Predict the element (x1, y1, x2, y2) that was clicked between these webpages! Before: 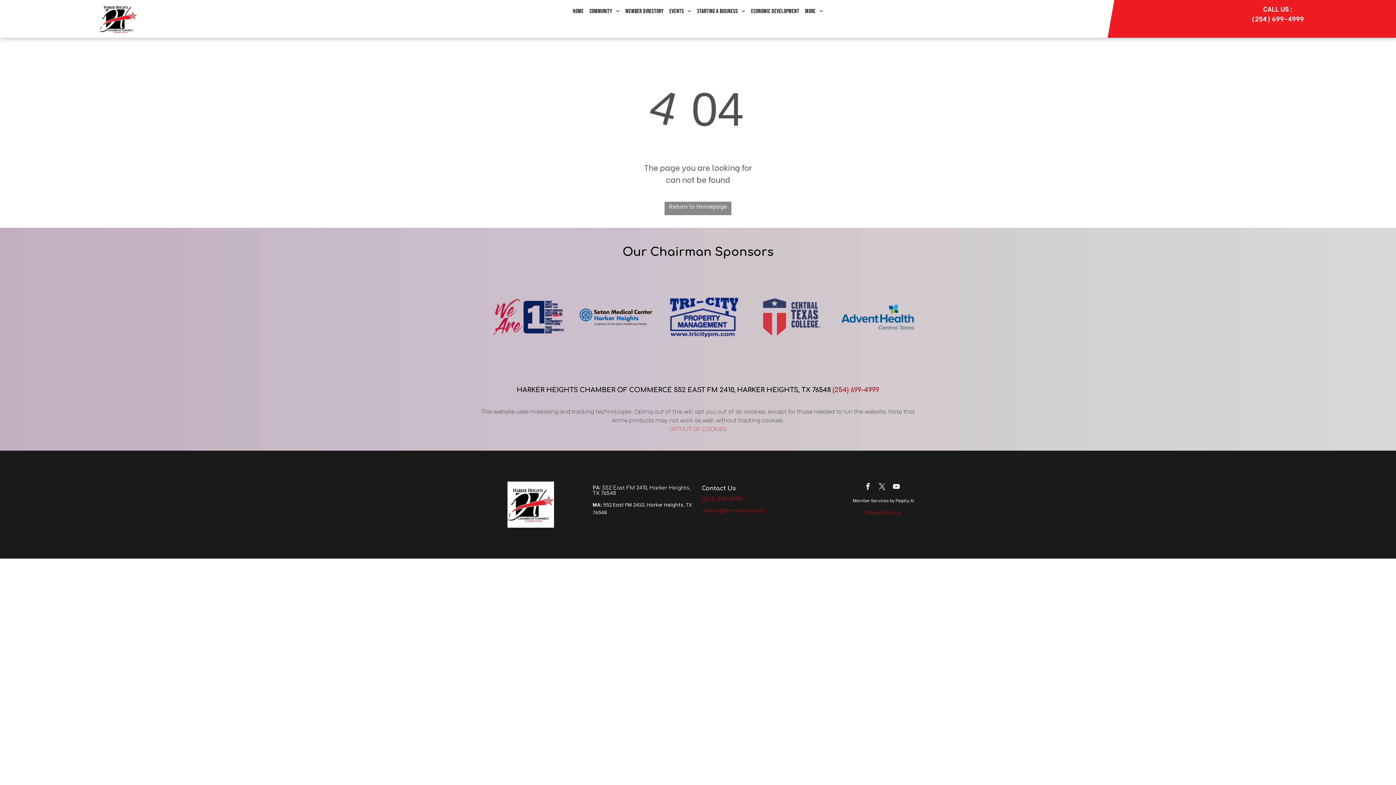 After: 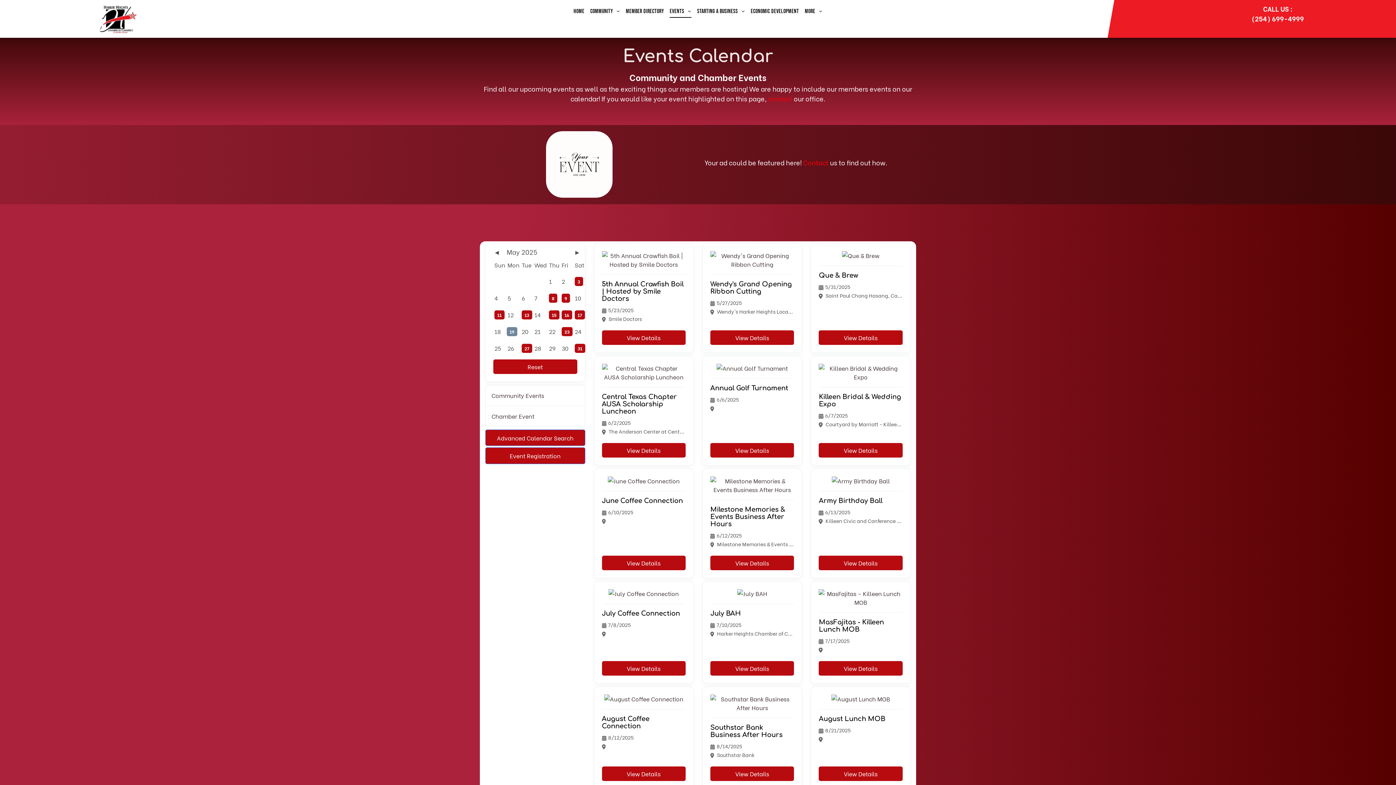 Action: bbox: (666, 5, 694, 17) label: Events